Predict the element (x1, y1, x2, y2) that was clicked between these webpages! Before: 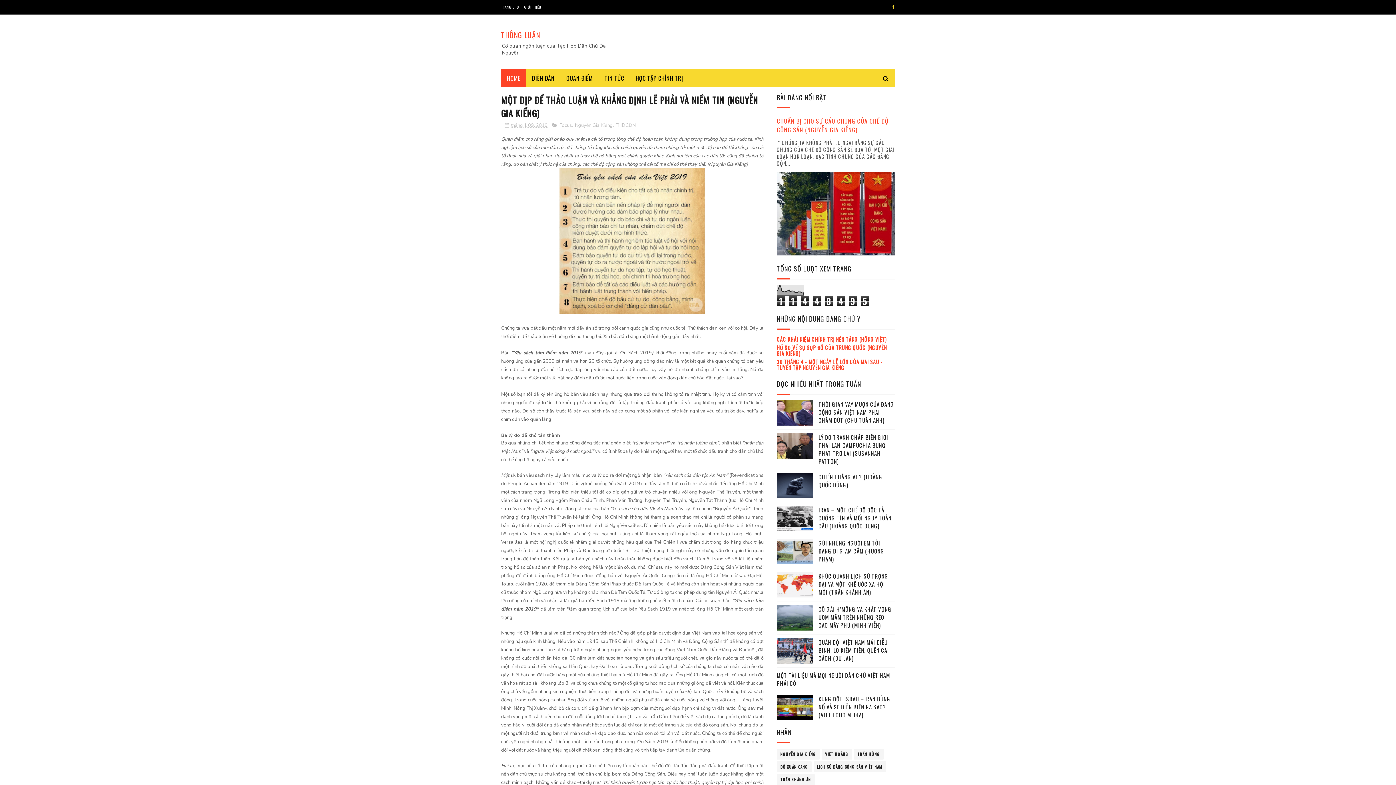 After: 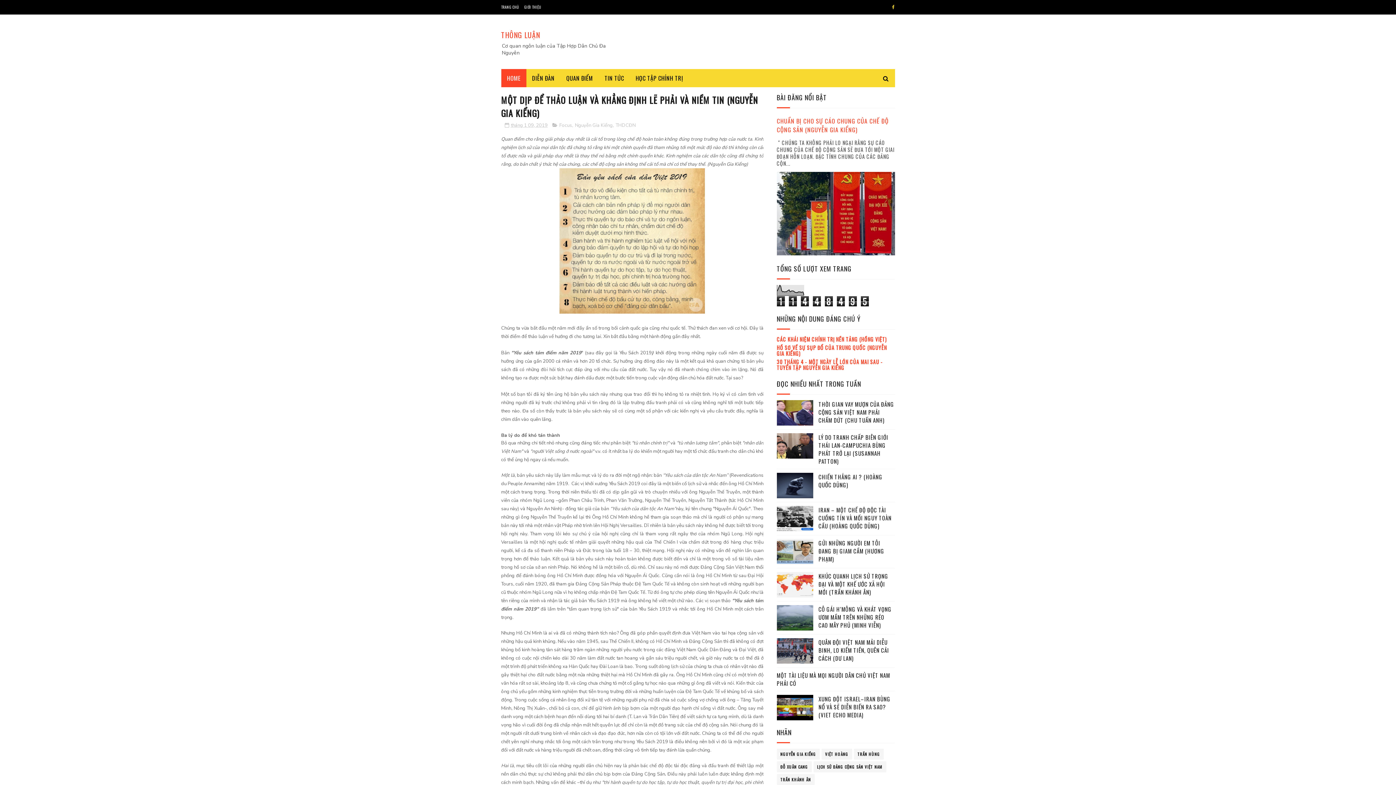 Action: bbox: (776, 638, 813, 664)